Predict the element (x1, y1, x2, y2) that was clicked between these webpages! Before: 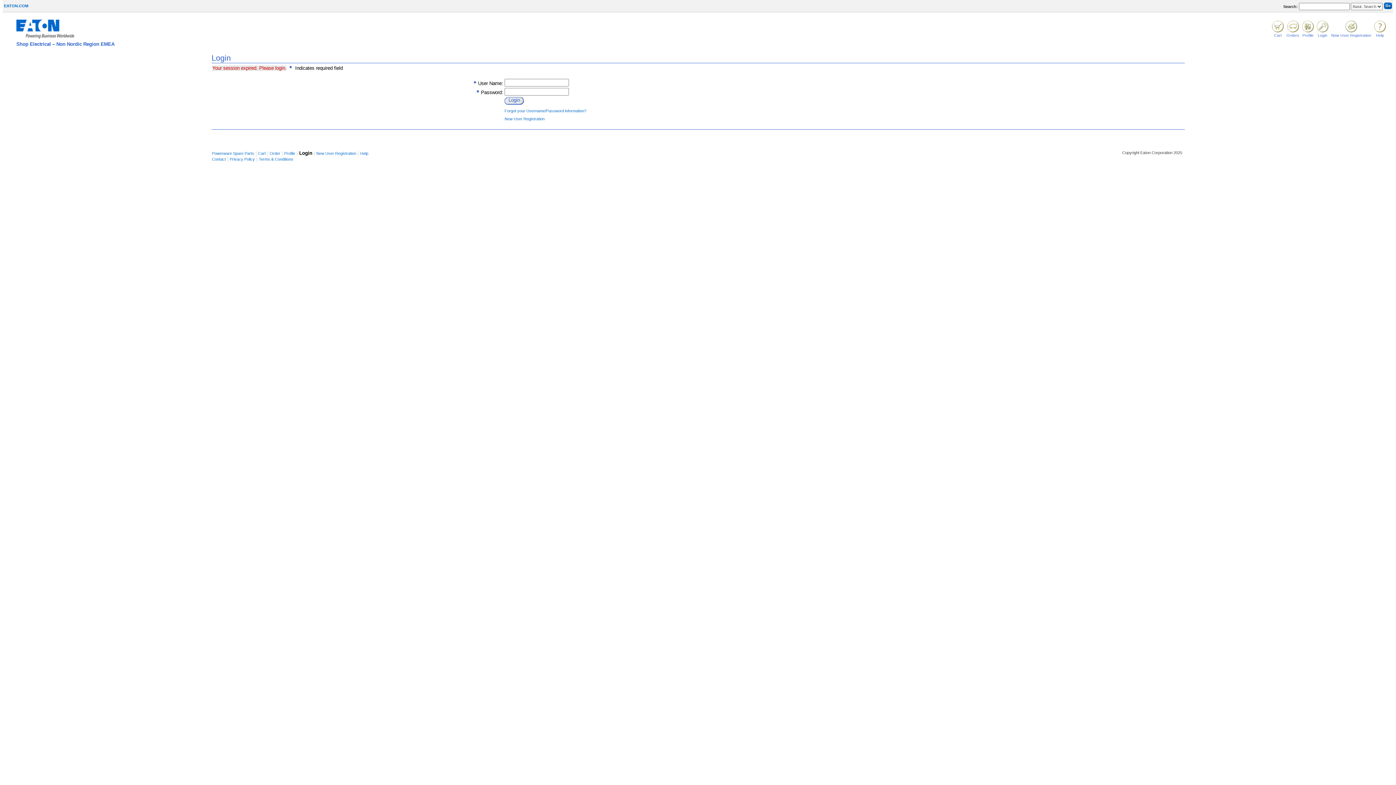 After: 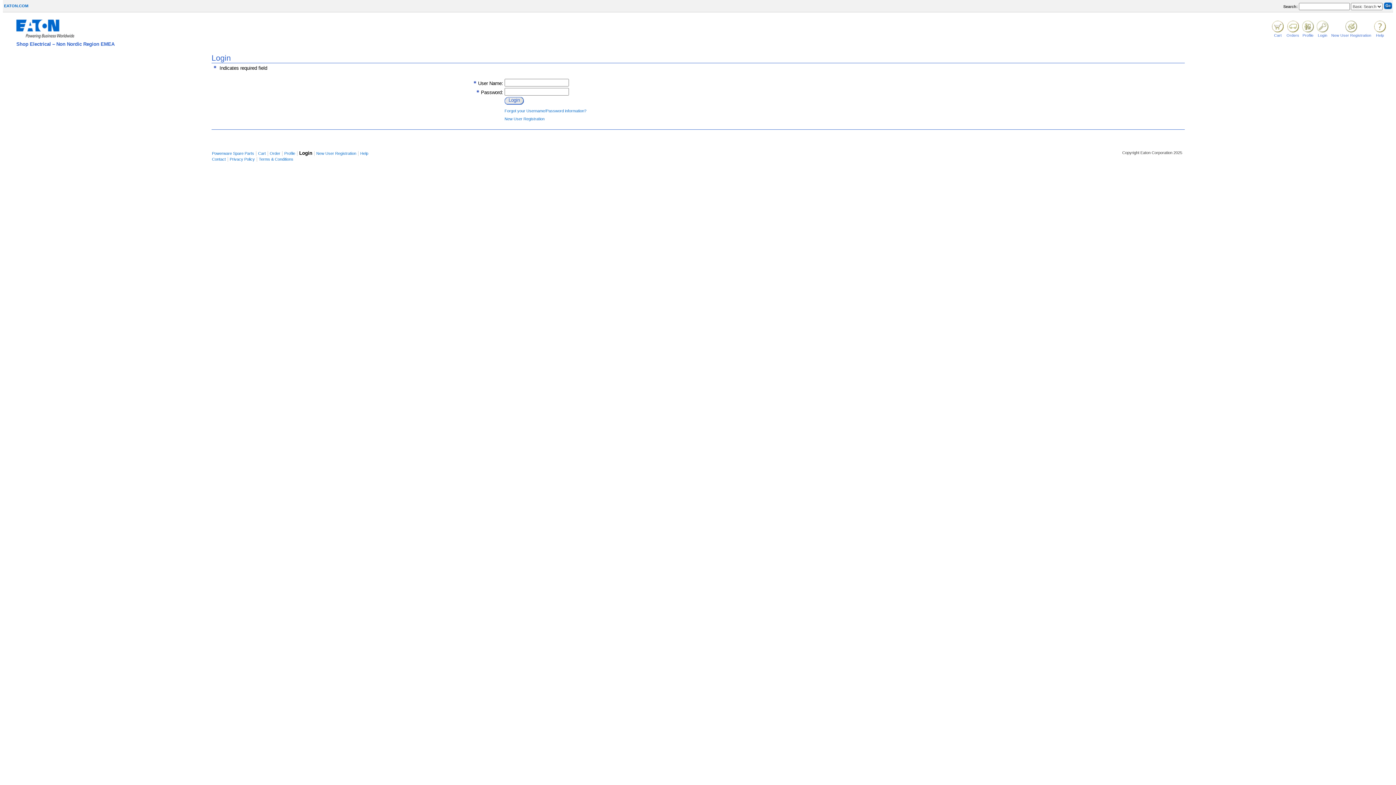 Action: bbox: (1302, 28, 1314, 33)